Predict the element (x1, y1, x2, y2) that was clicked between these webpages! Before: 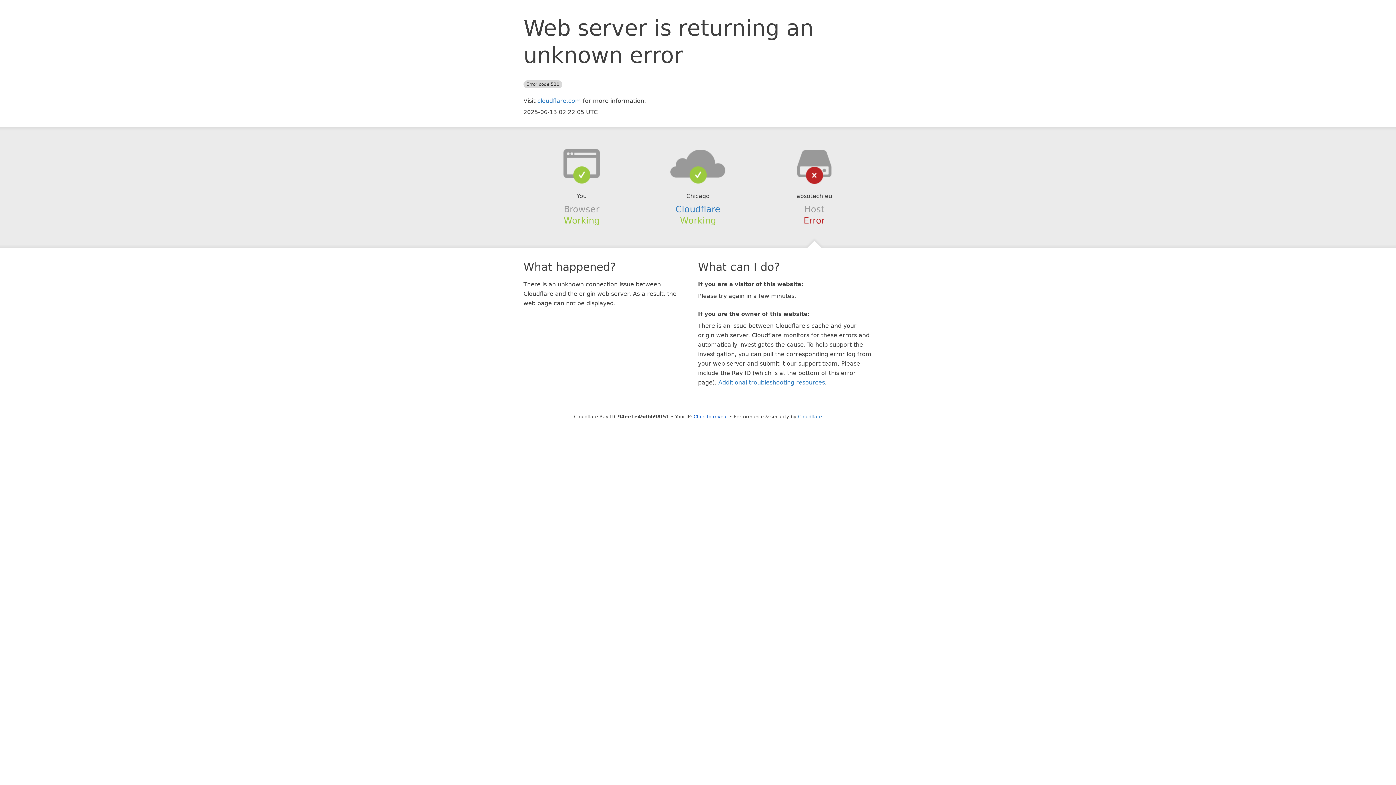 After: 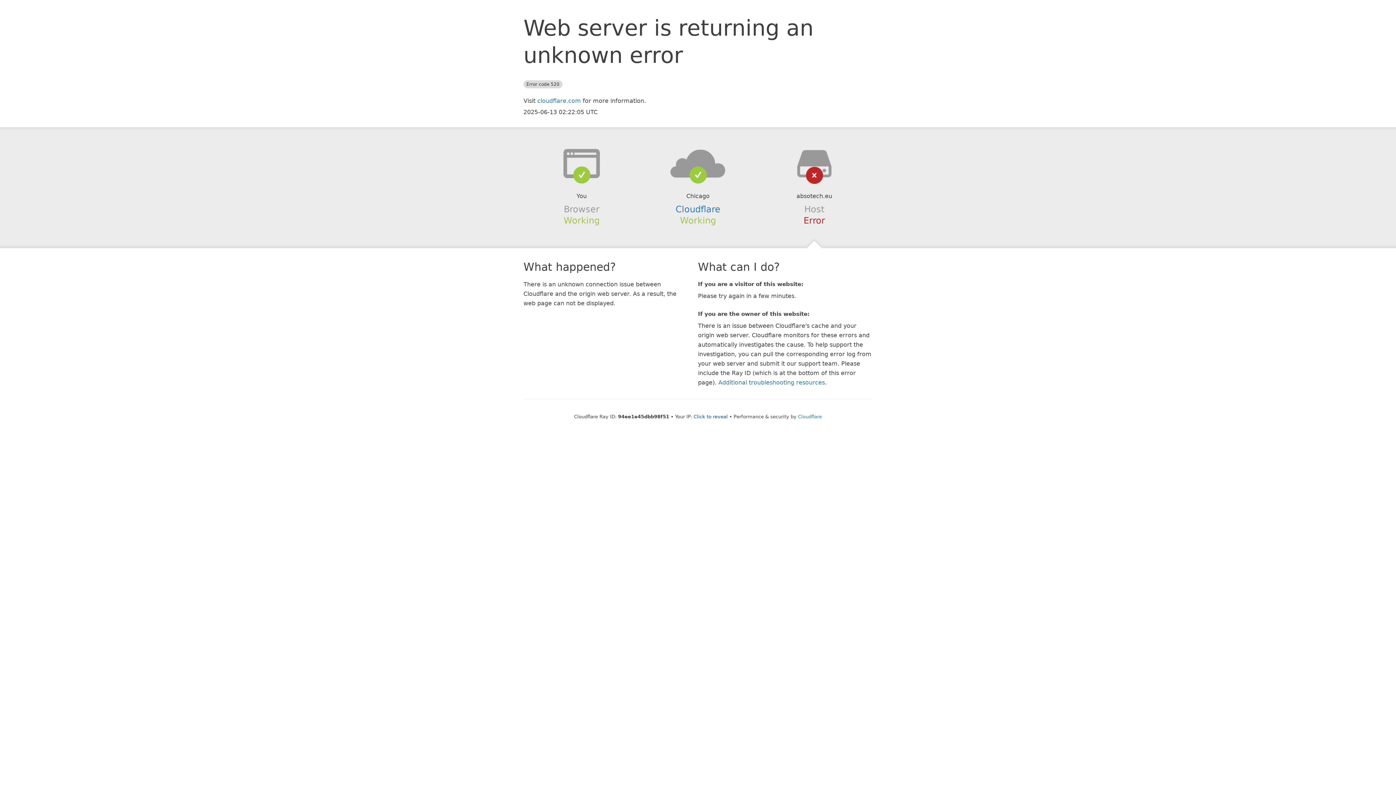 Action: bbox: (639, 148, 756, 178)